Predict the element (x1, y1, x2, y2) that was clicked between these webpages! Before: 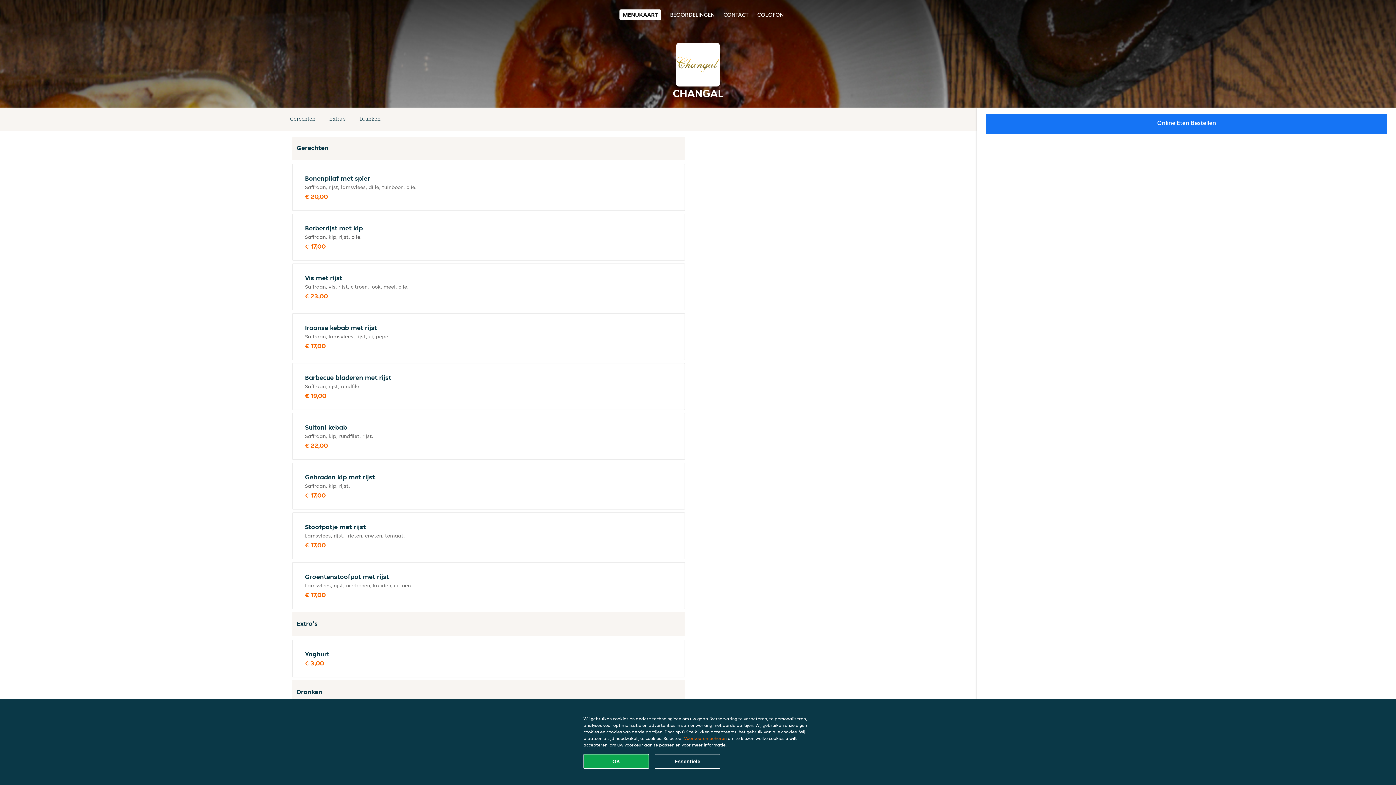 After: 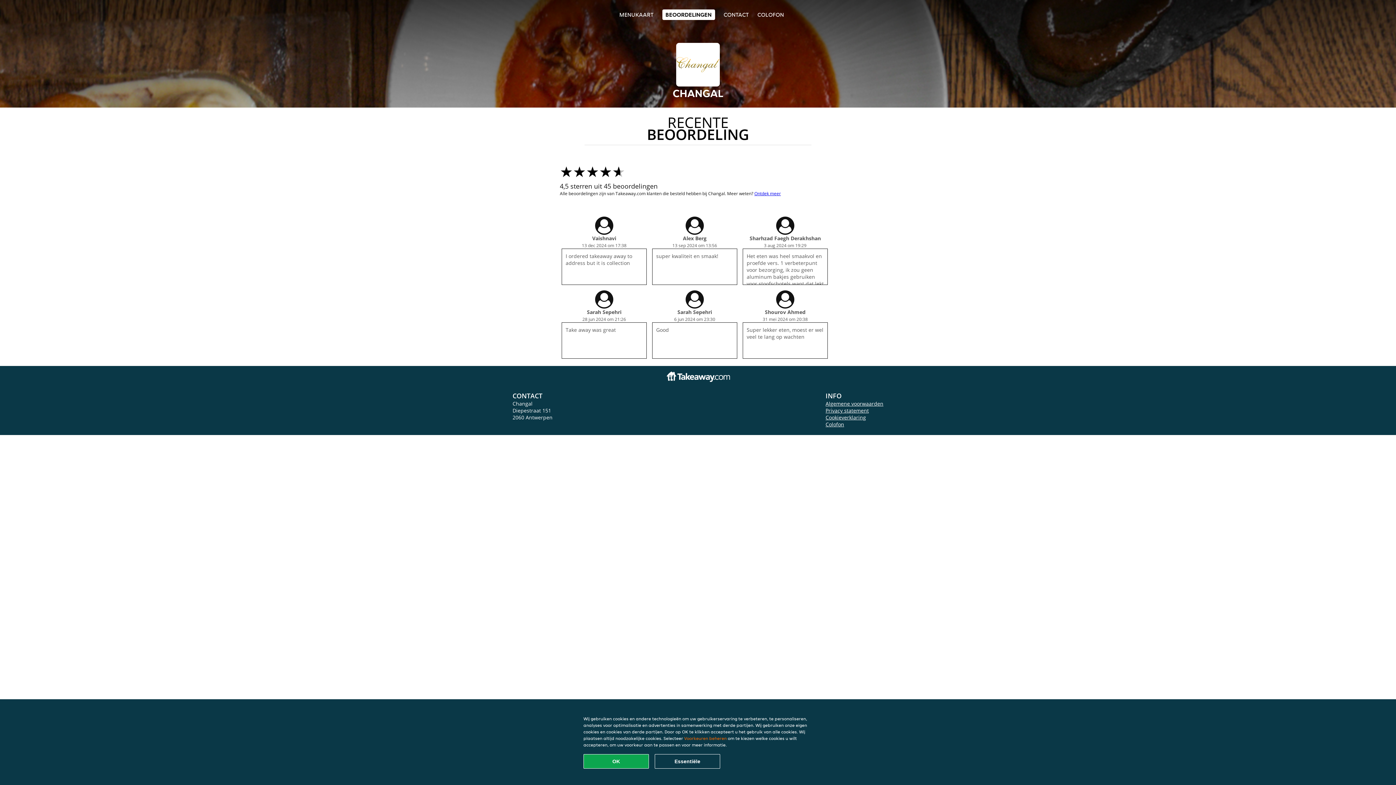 Action: label: BEOORDELINGEN bbox: (670, 10, 714, 18)